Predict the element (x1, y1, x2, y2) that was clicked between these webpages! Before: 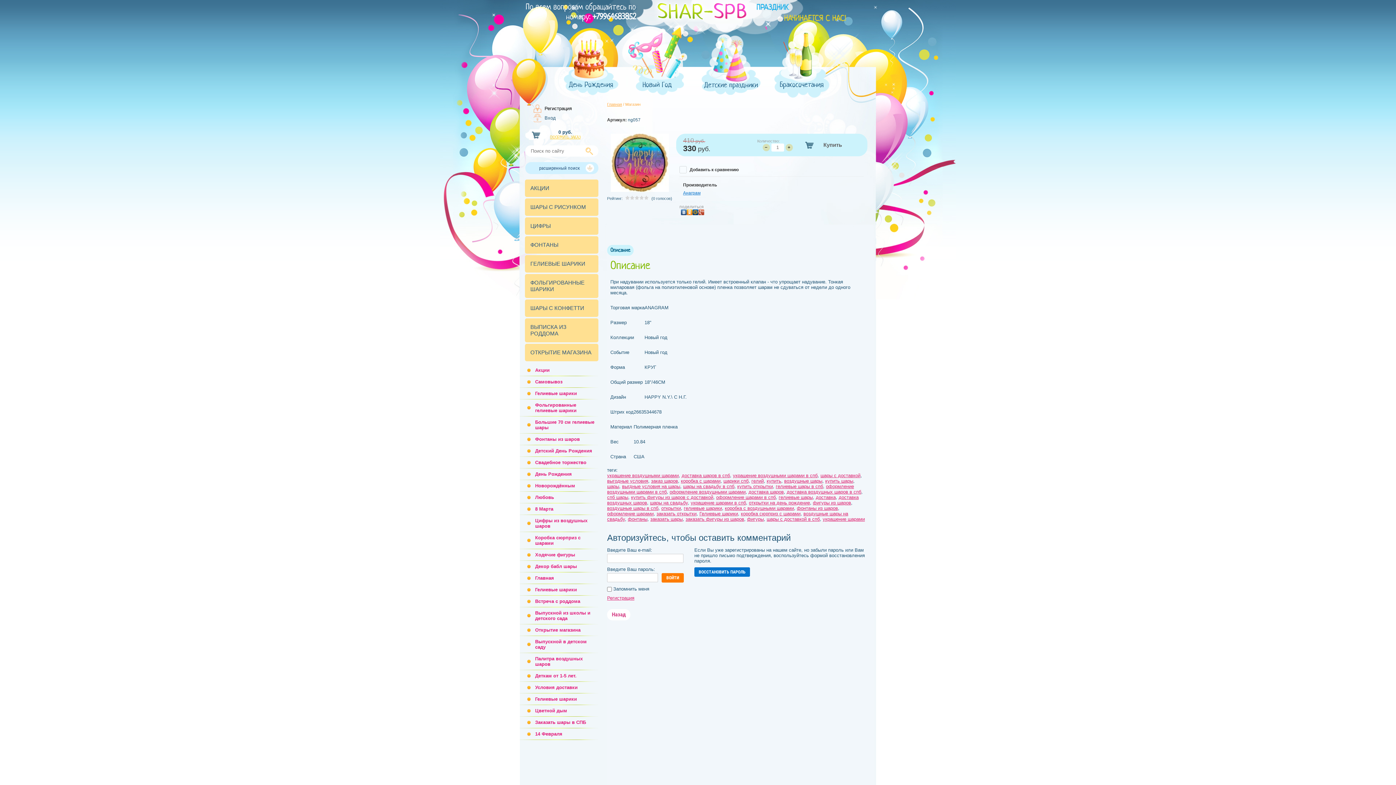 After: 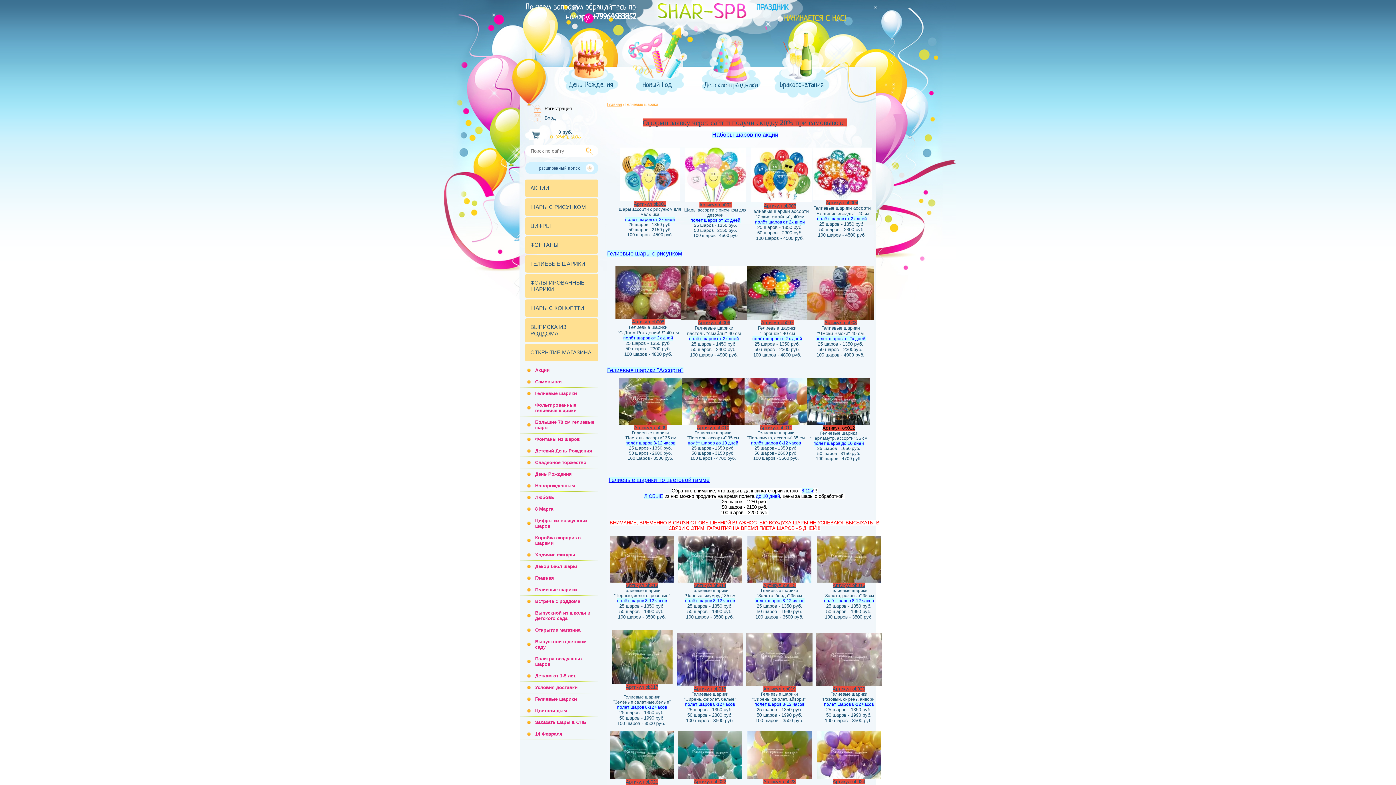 Action: label: Гелиевые шарики bbox: (520, 388, 598, 399)